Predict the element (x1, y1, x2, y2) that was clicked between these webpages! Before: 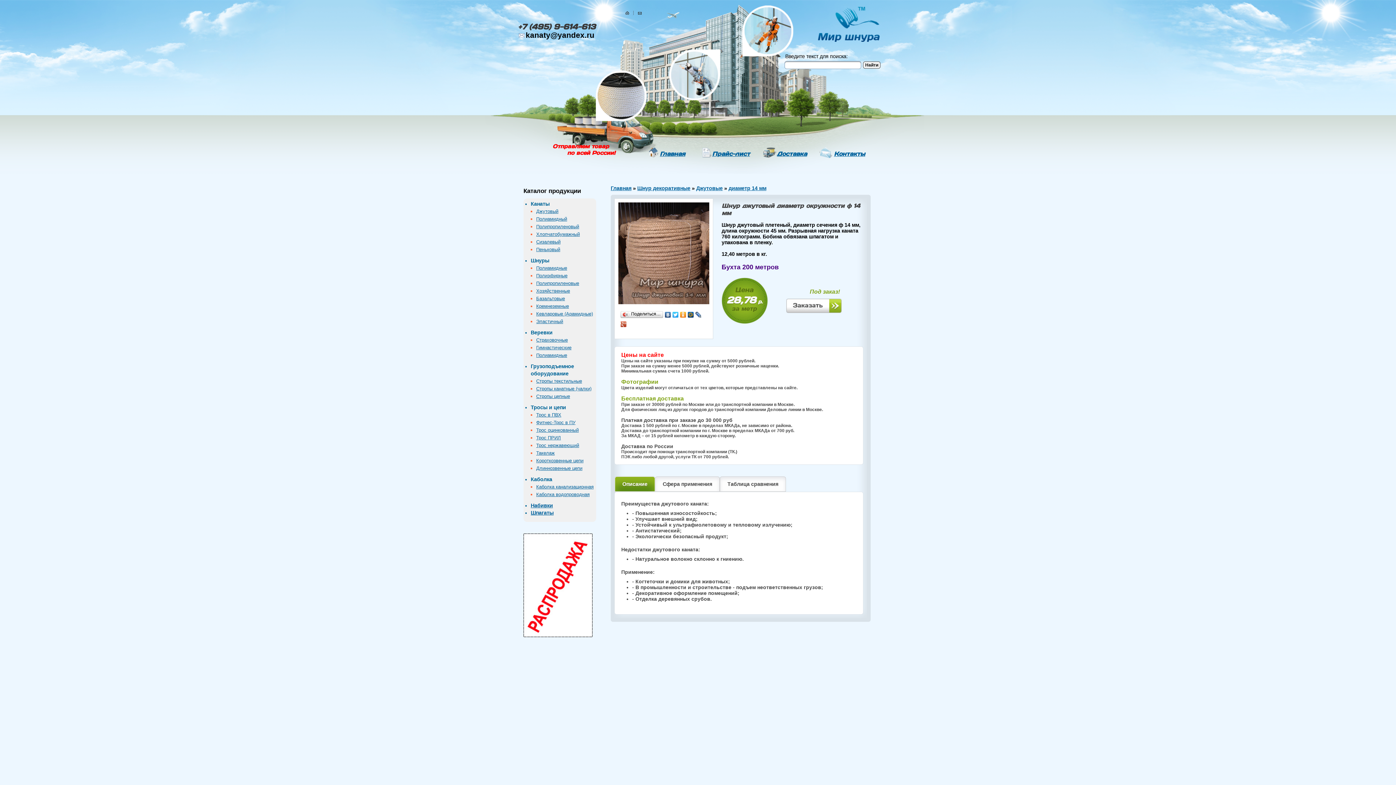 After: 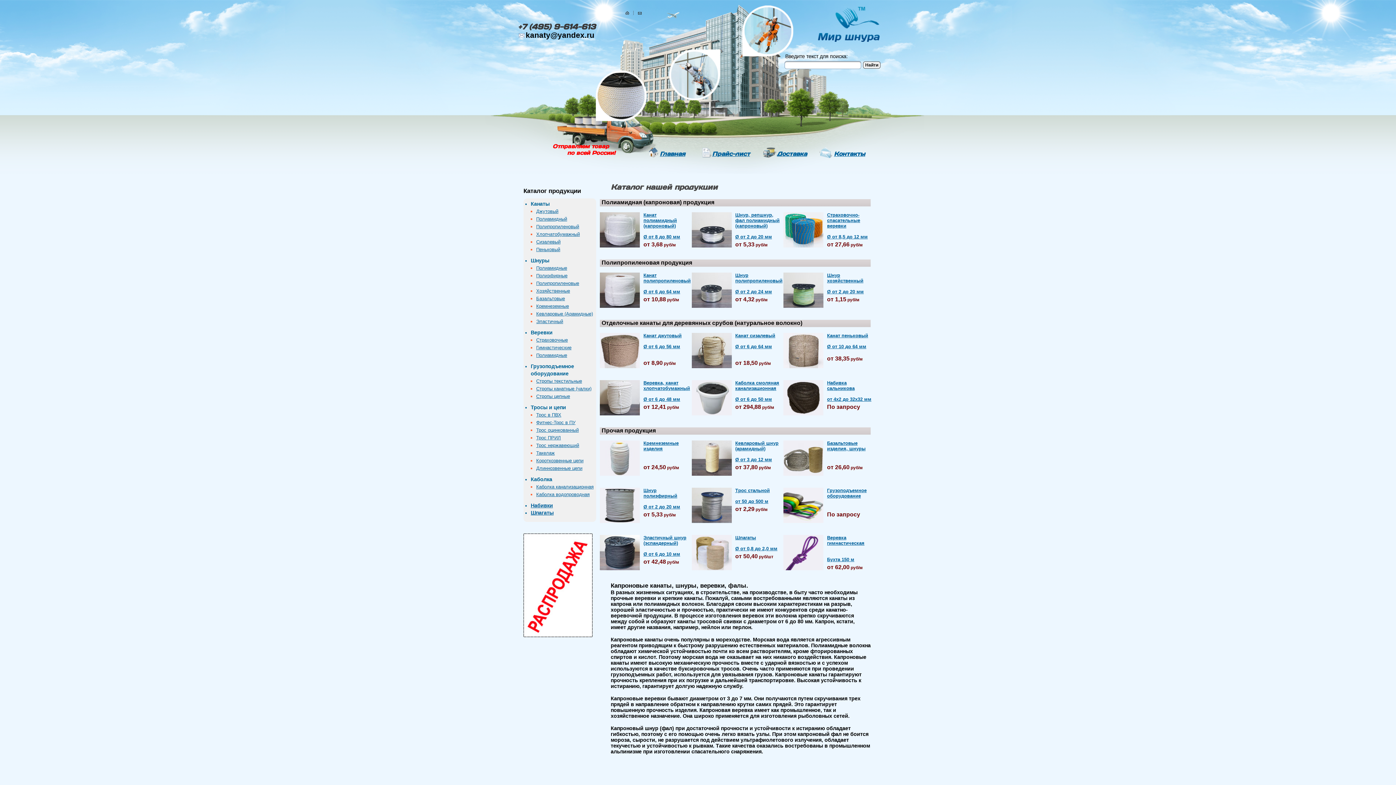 Action: label: Home bbox: (625, 10, 629, 14)